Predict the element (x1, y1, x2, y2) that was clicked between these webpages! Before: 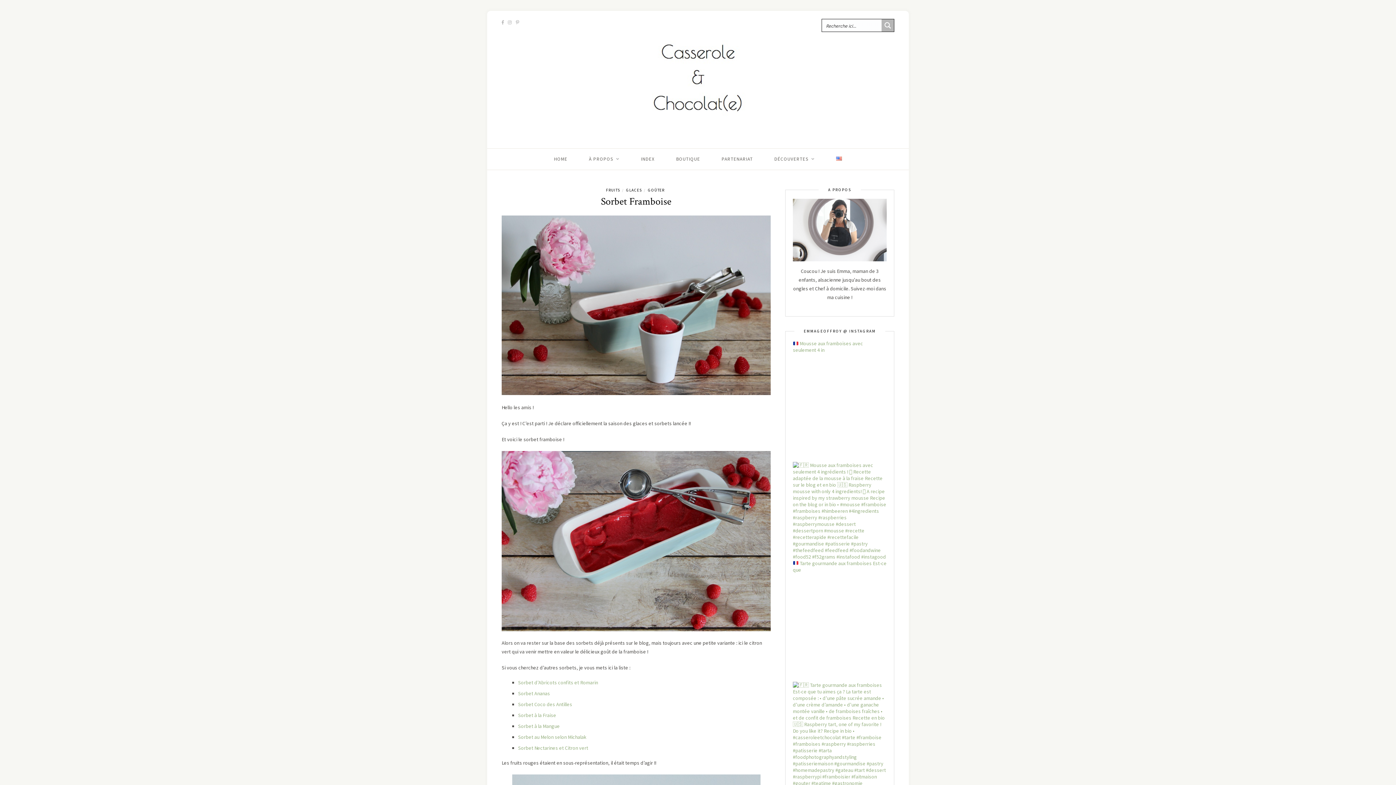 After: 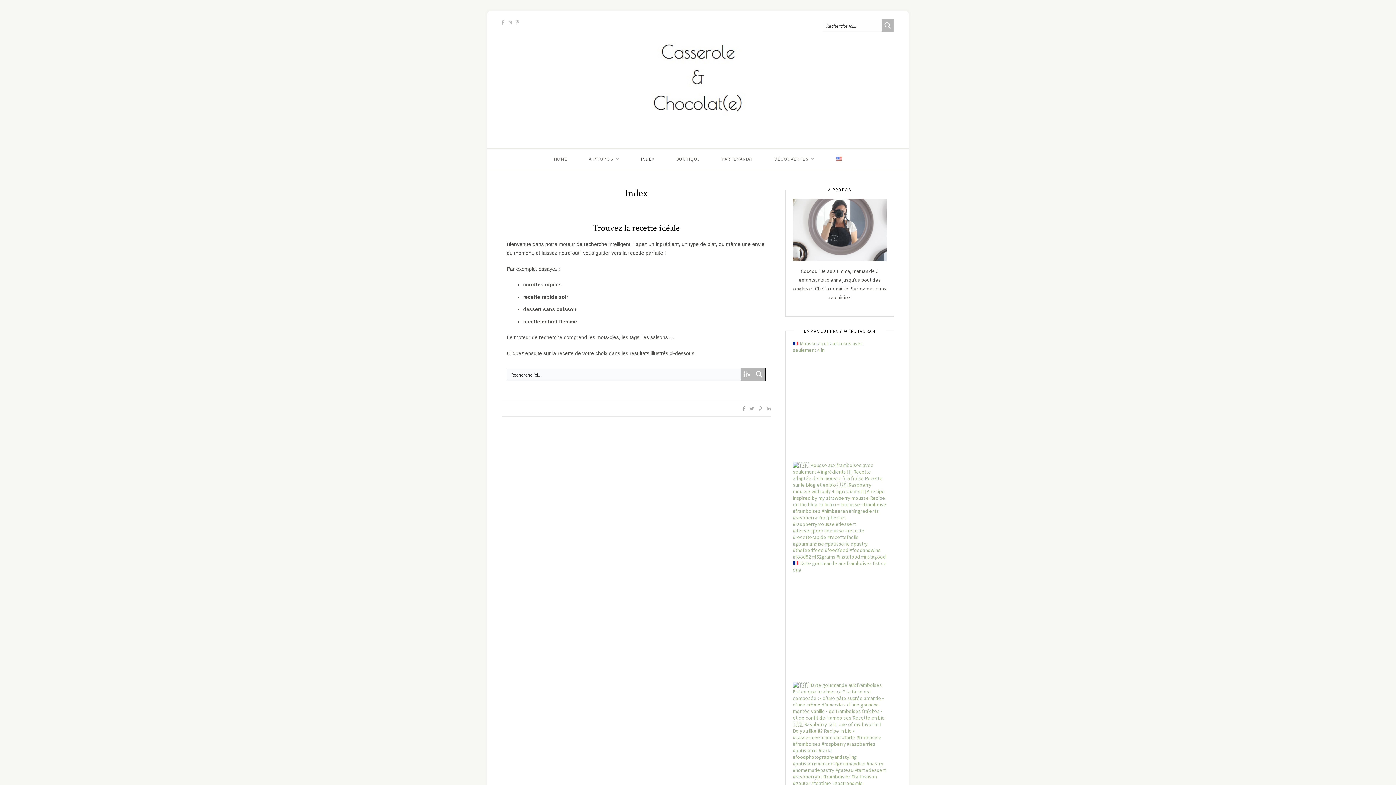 Action: bbox: (641, 148, 654, 169) label: INDEX